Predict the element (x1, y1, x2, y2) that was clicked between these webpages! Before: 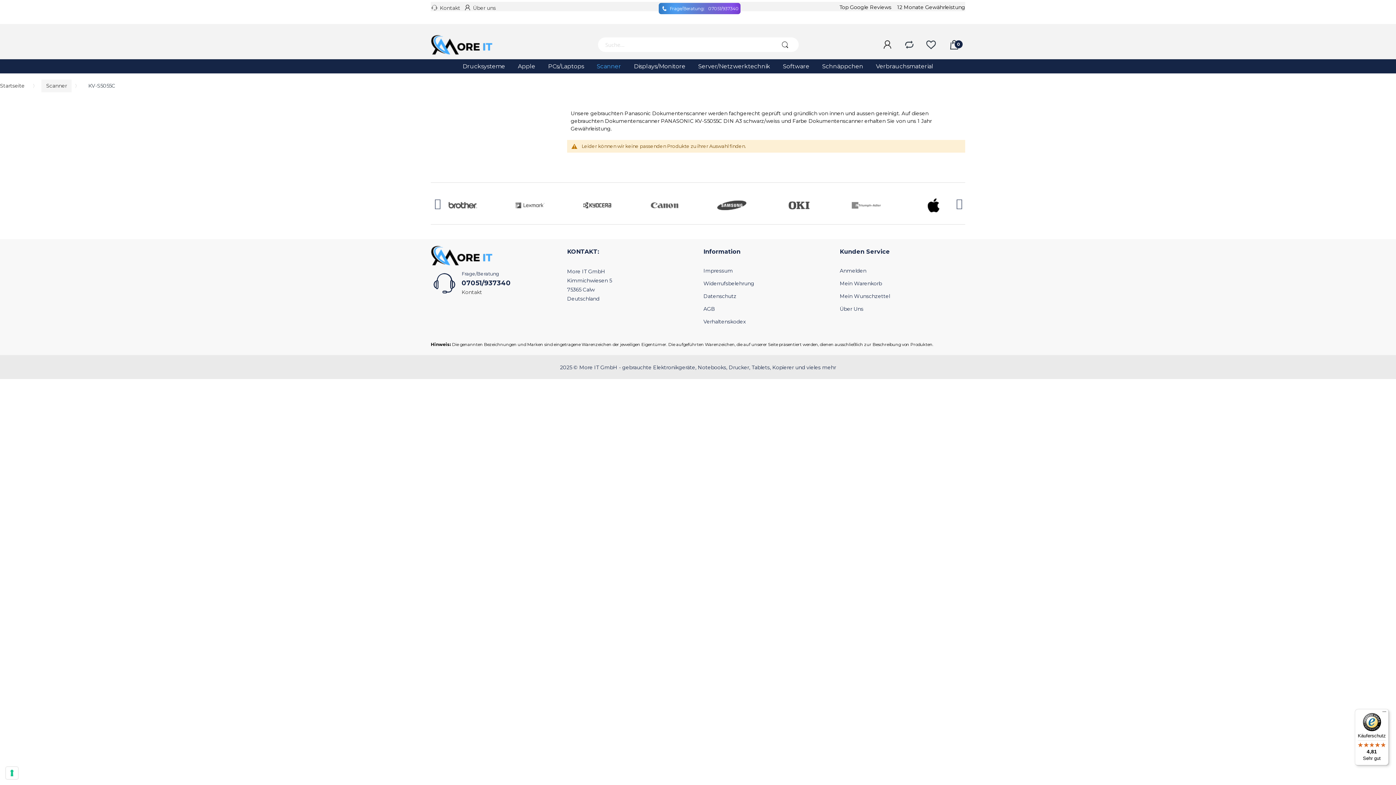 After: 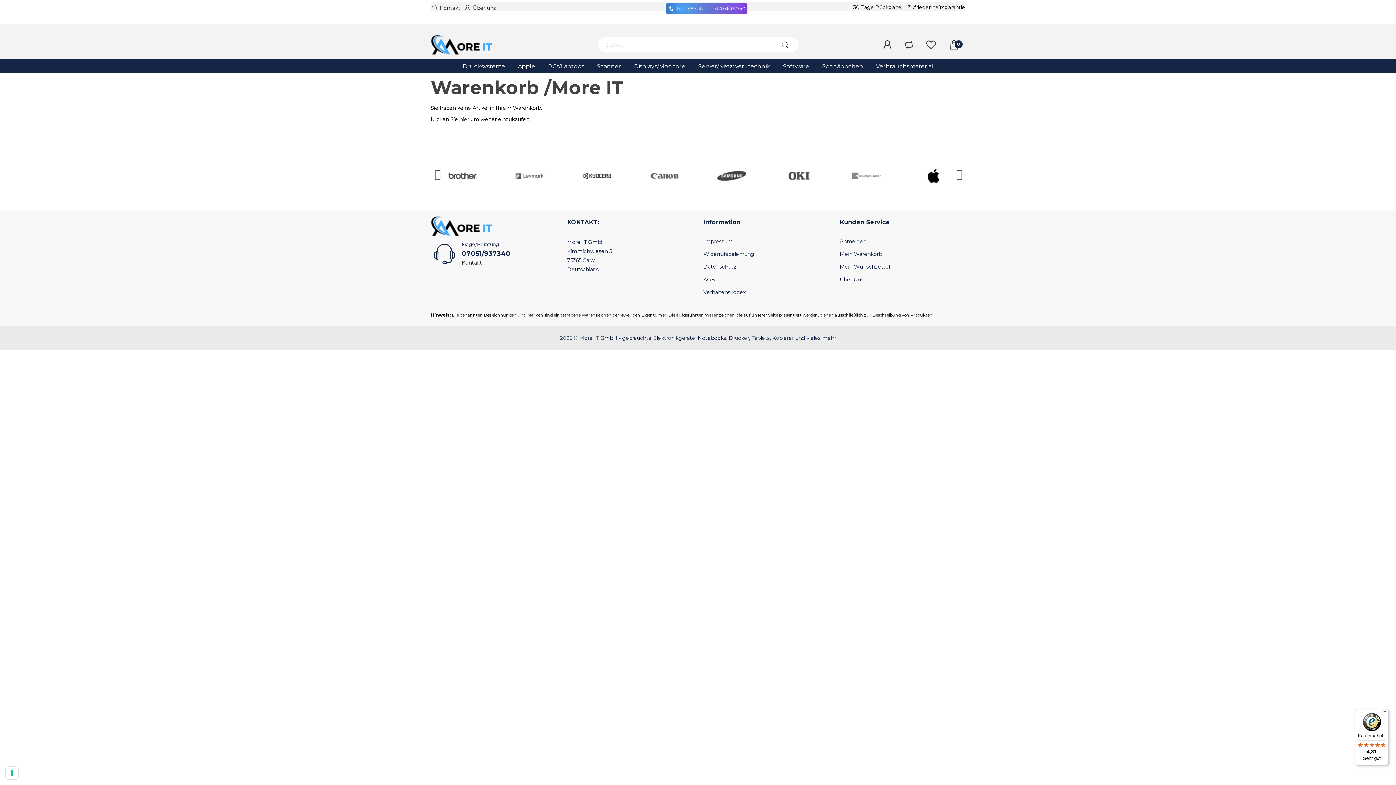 Action: bbox: (945, 39, 963, 53)